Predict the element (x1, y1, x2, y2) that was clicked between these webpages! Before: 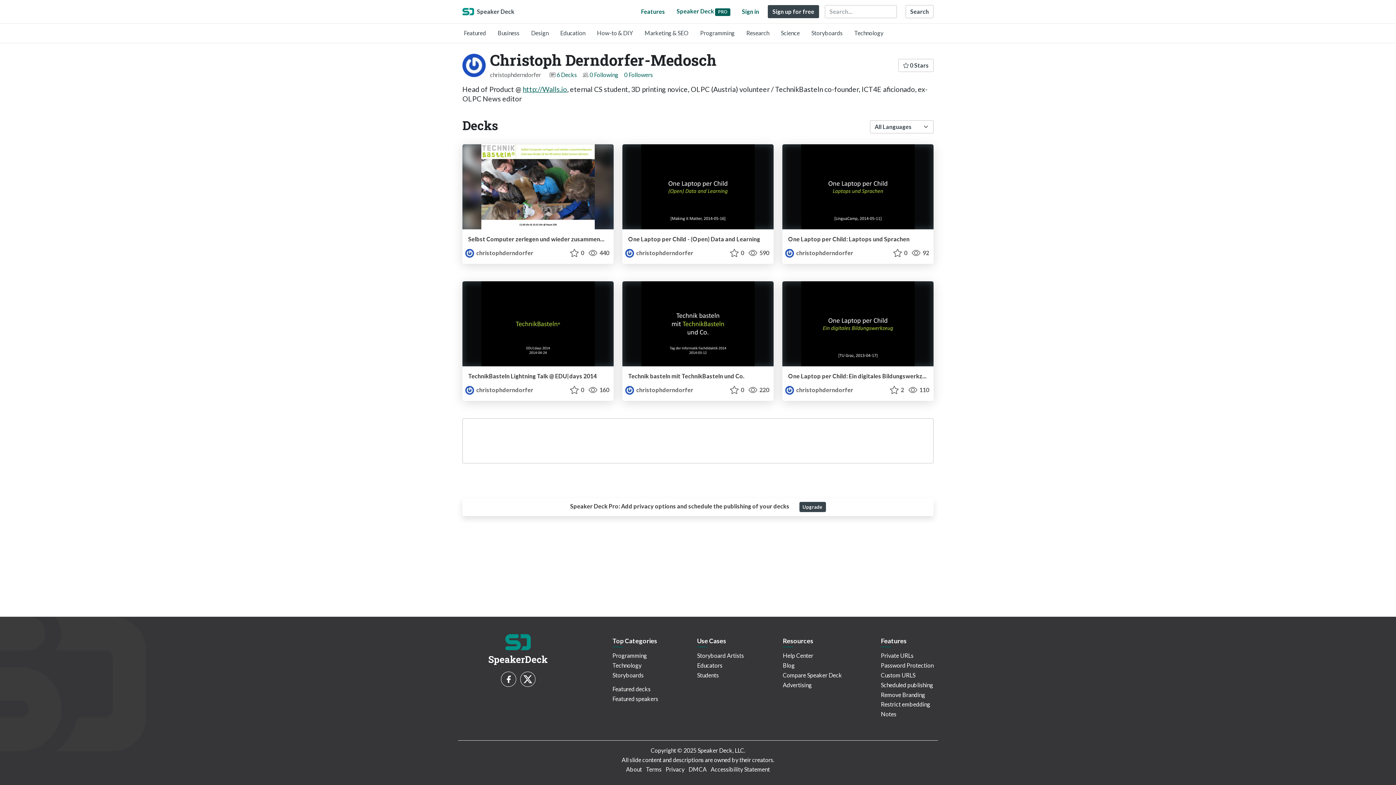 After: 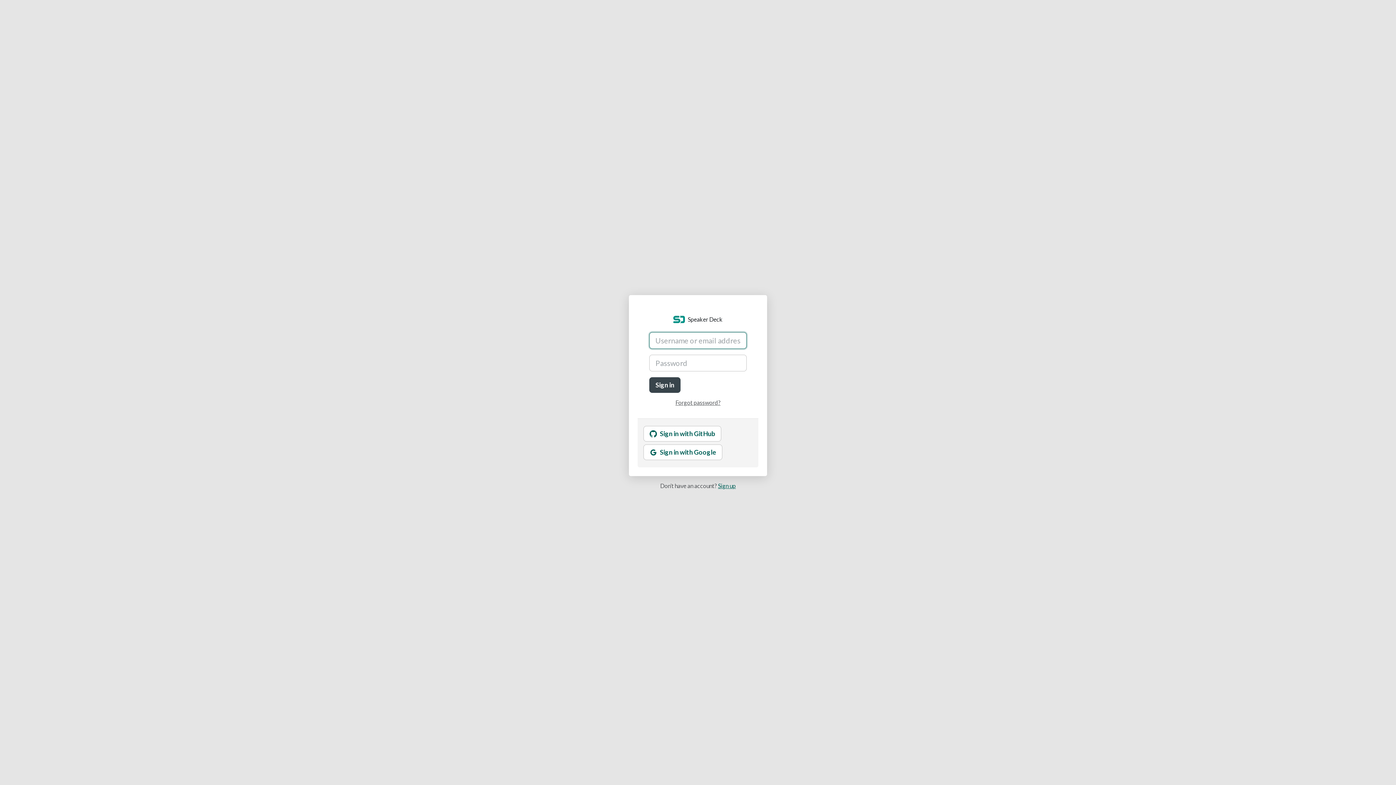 Action: label: Sign in bbox: (739, 6, 762, 17)